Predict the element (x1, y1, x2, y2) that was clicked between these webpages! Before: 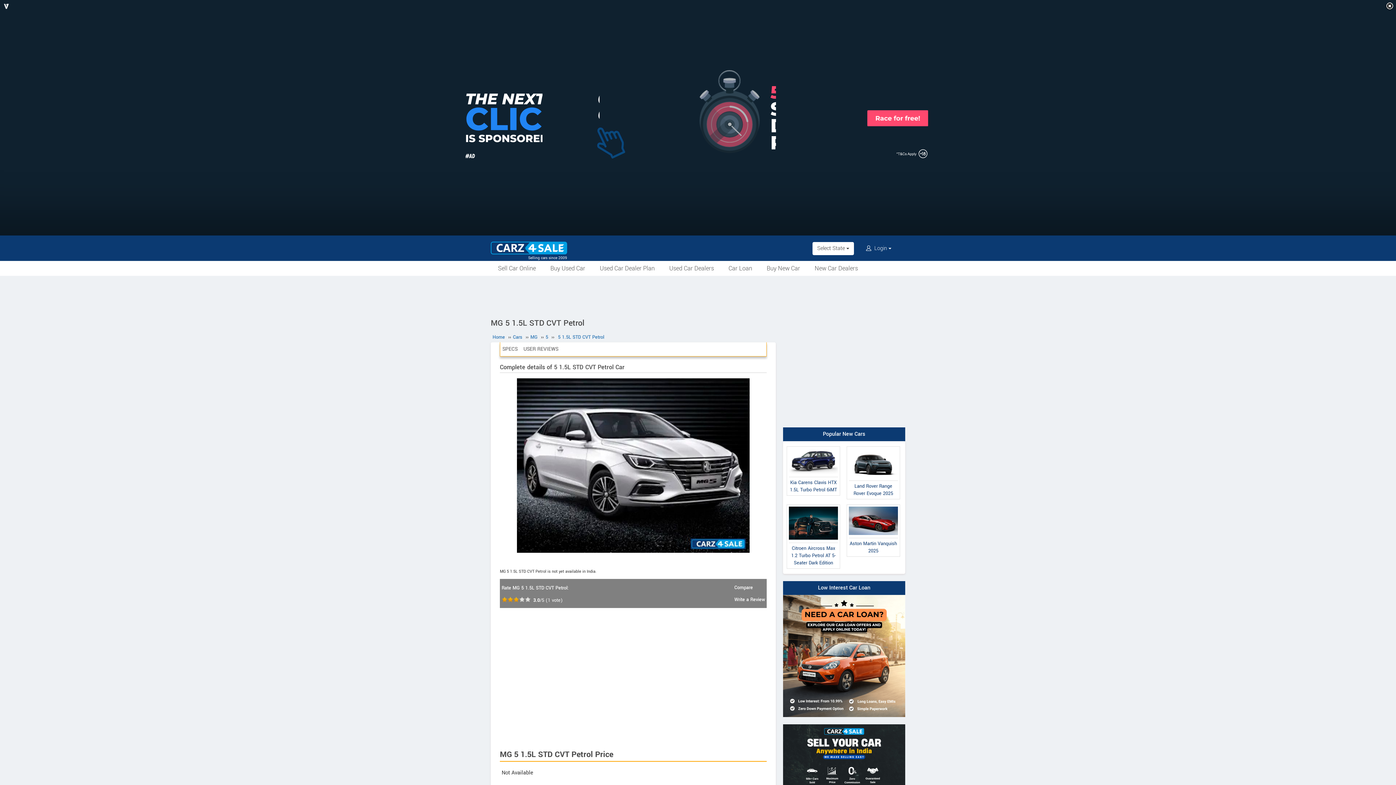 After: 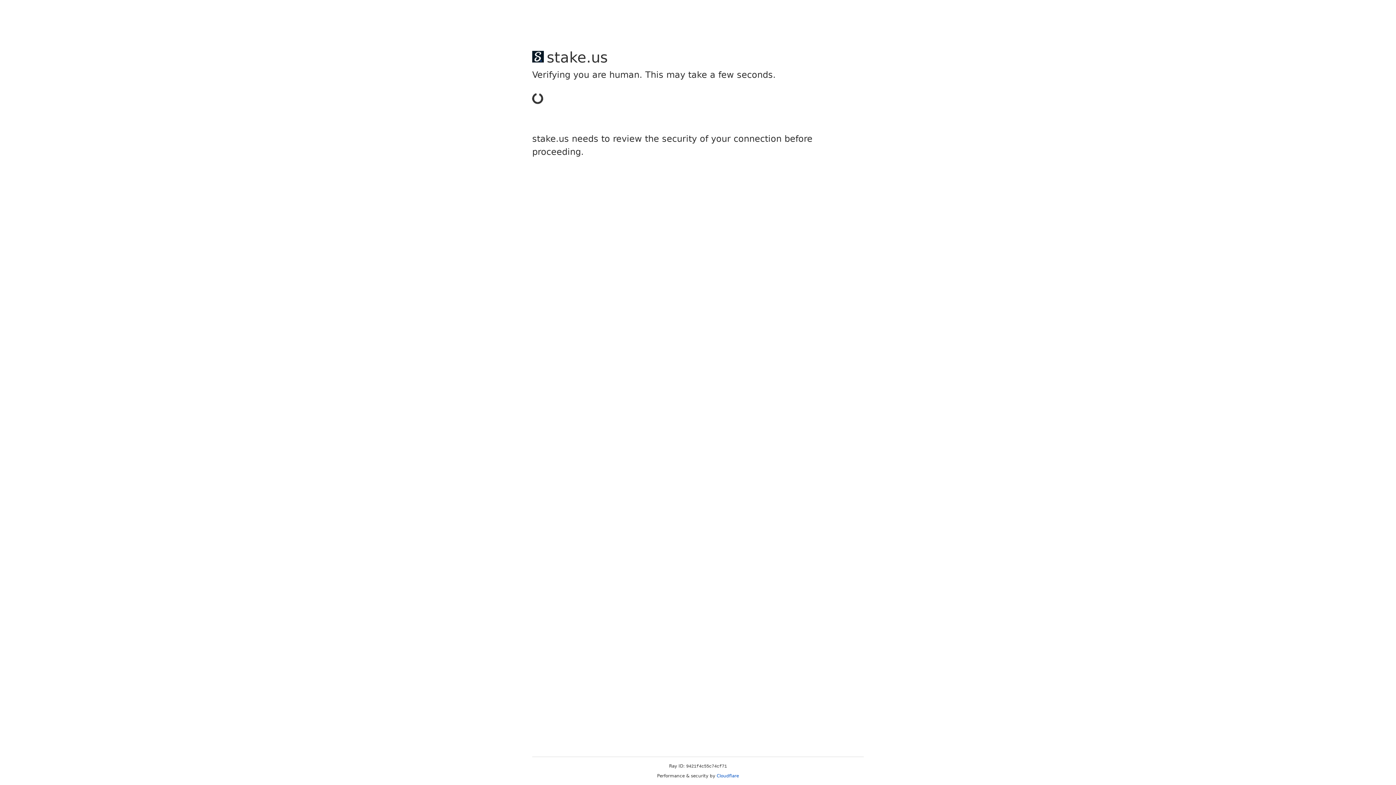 Action: label: Compare bbox: (734, 582, 753, 593)